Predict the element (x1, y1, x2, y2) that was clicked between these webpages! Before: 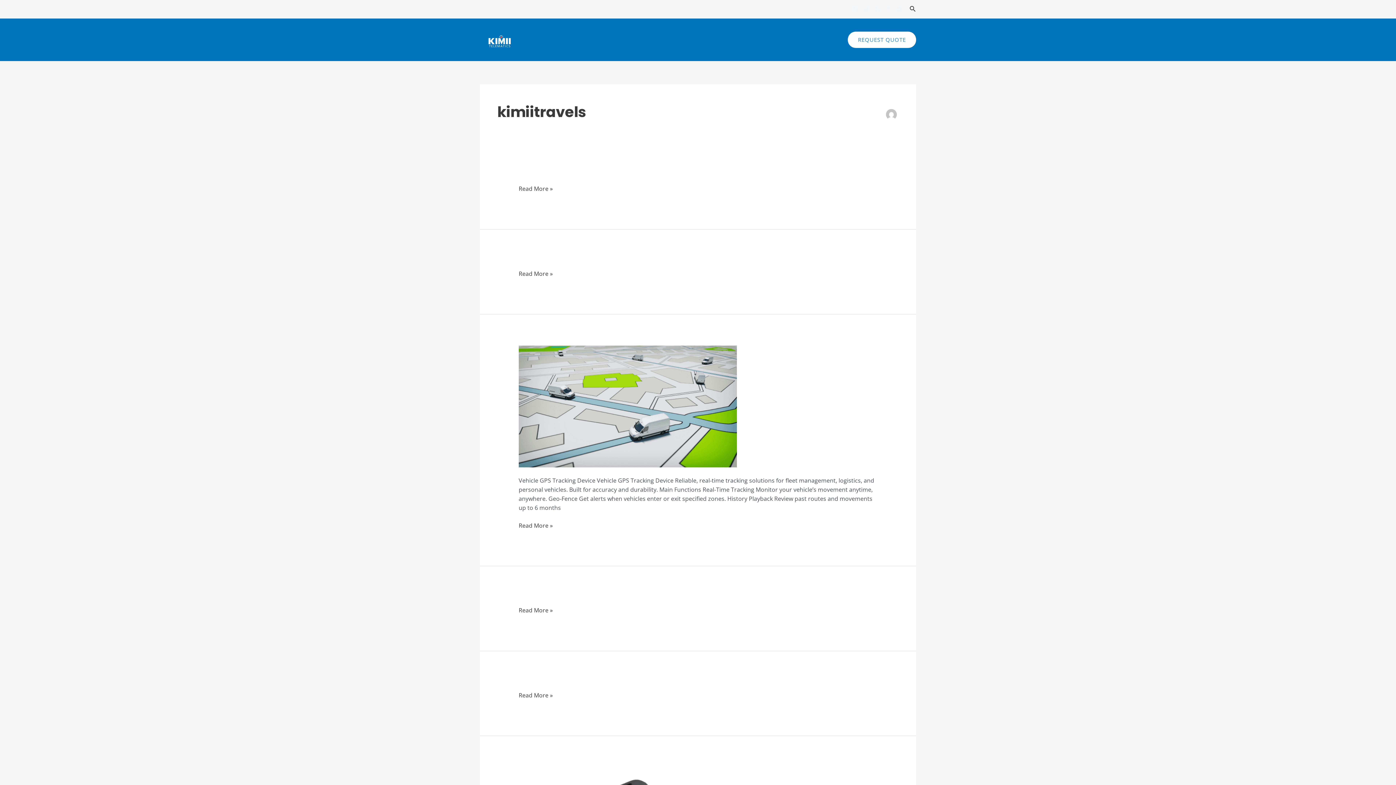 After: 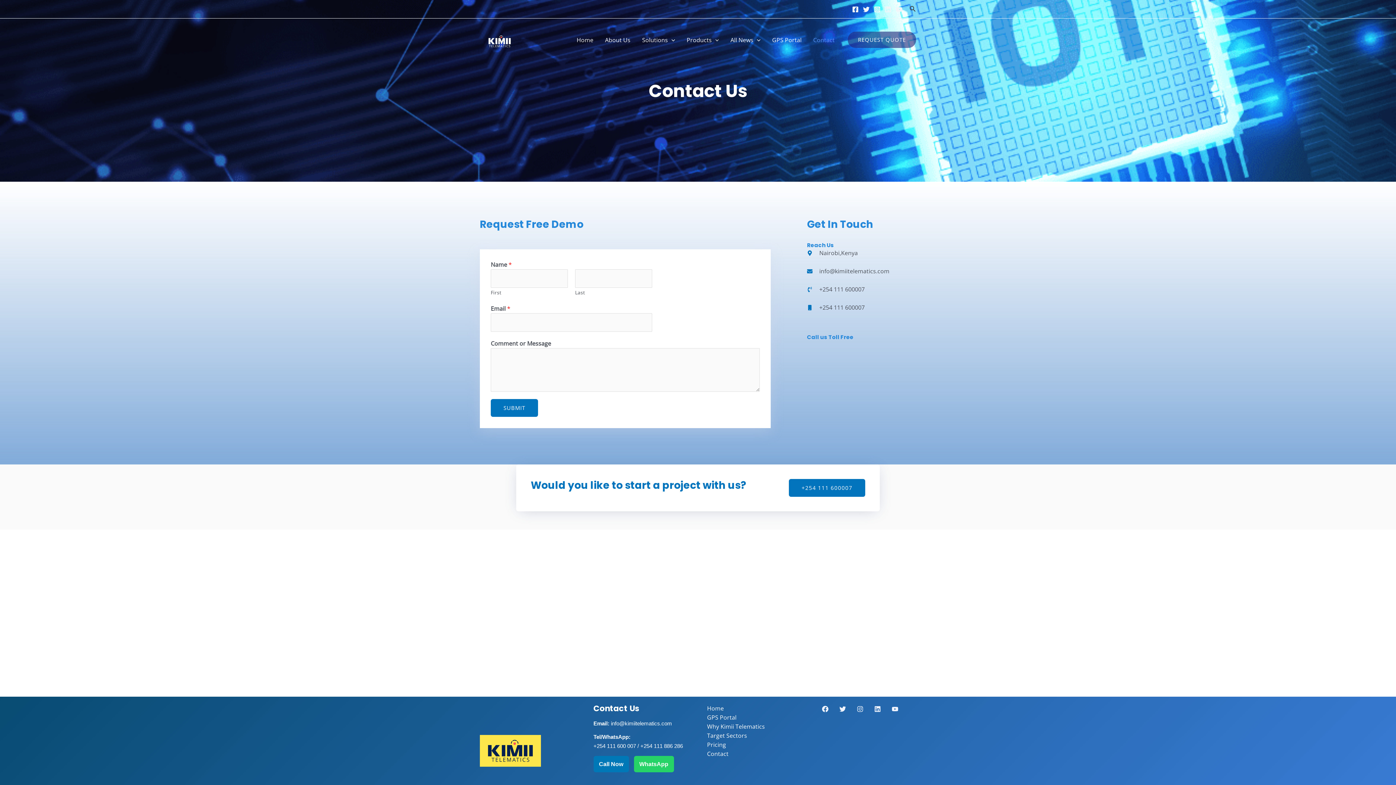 Action: label: Contact bbox: (807, 34, 840, 45)